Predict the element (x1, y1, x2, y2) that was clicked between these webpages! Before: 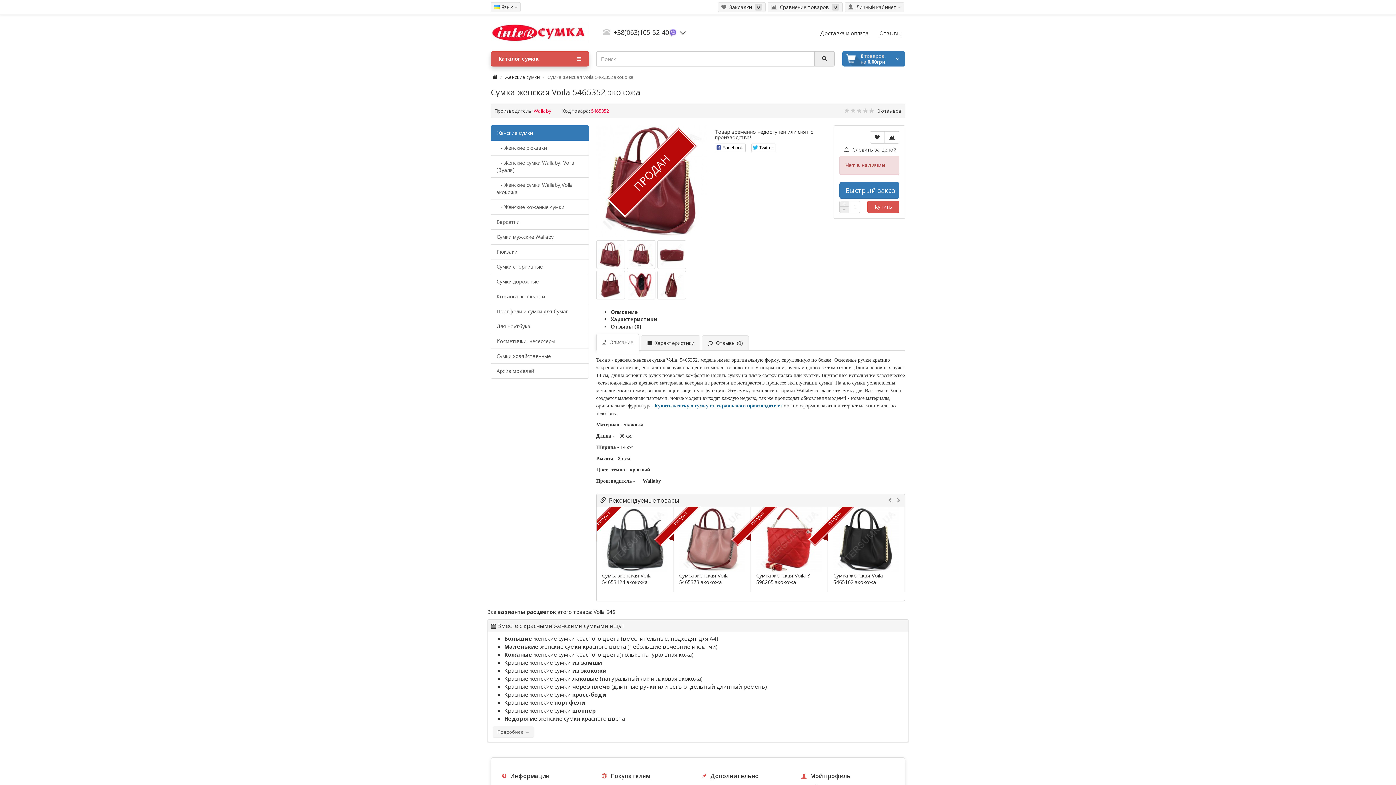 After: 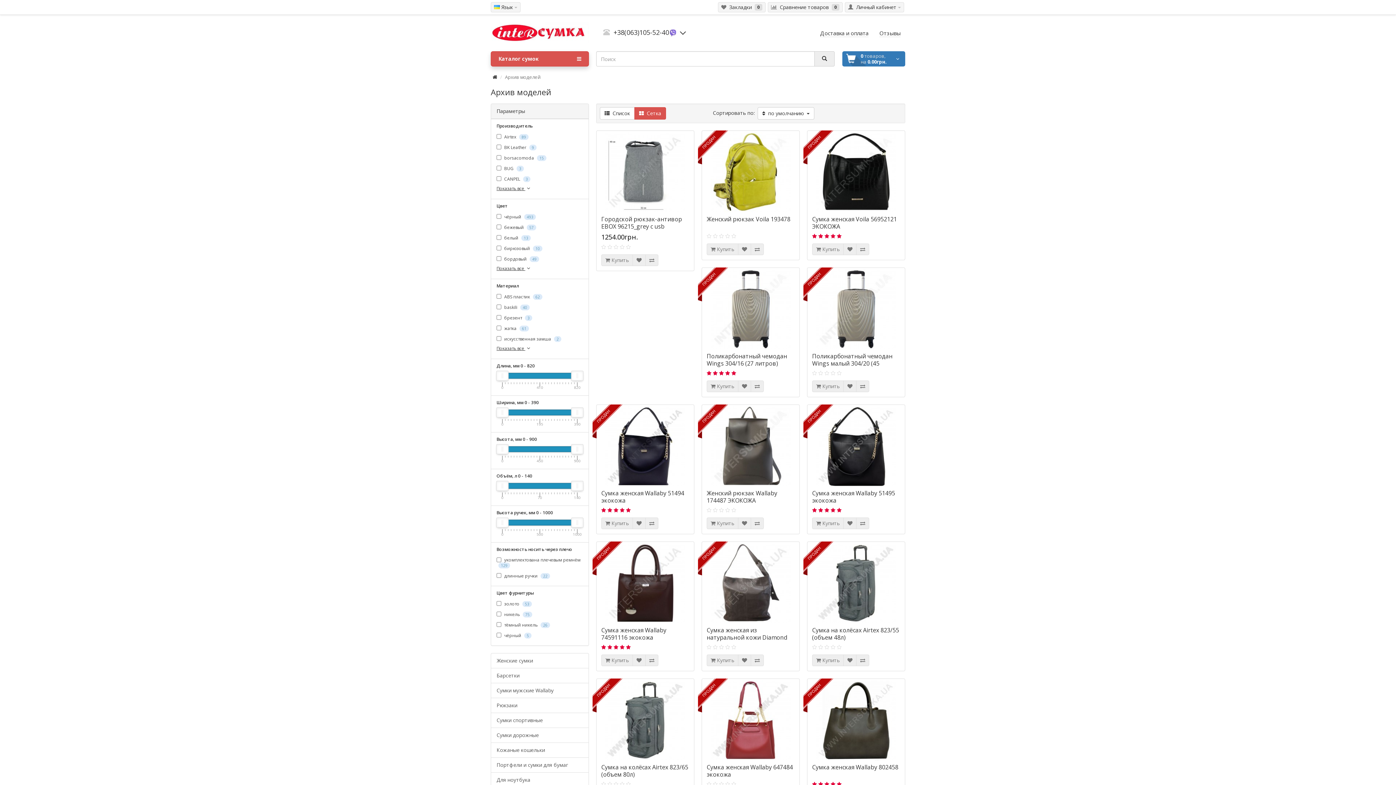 Action: bbox: (490, 363, 589, 378) label: Архив моделей